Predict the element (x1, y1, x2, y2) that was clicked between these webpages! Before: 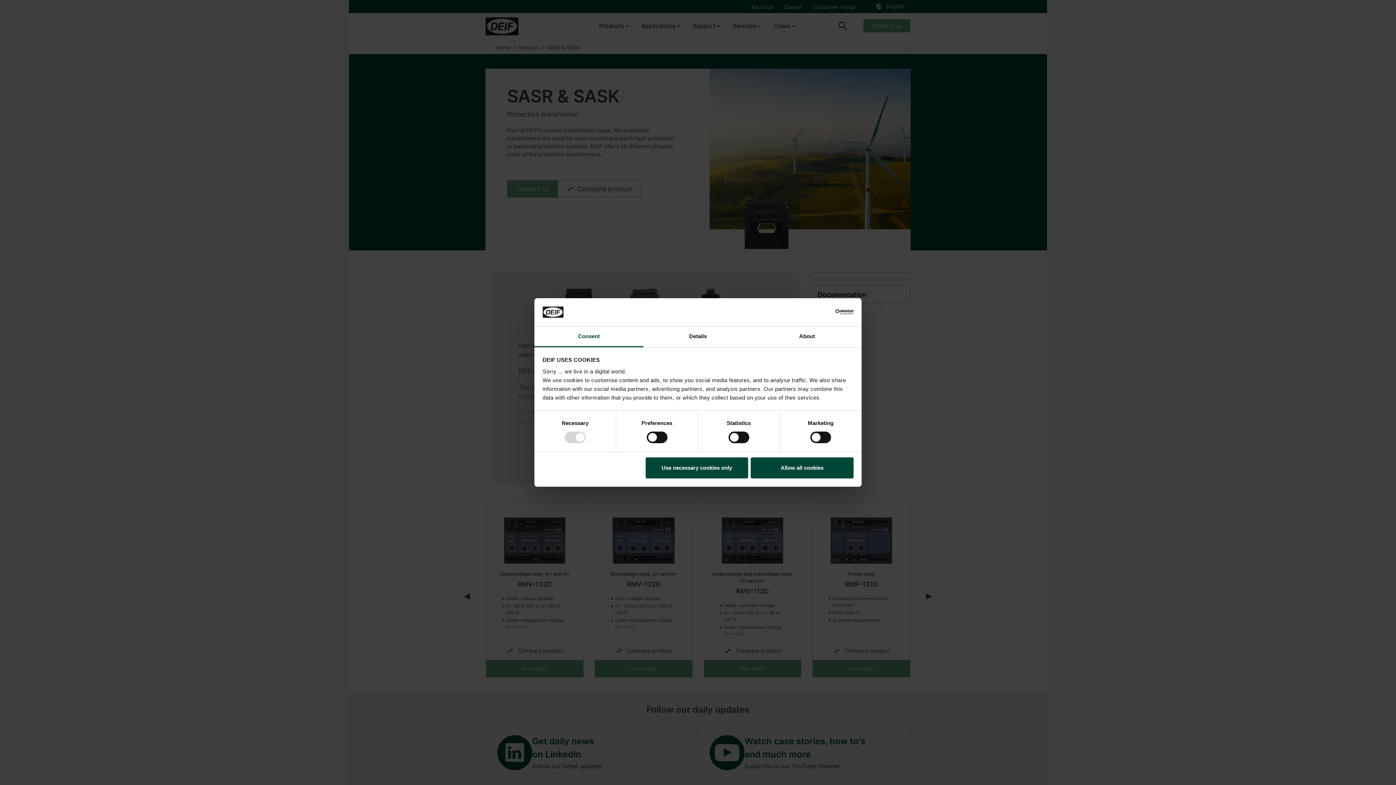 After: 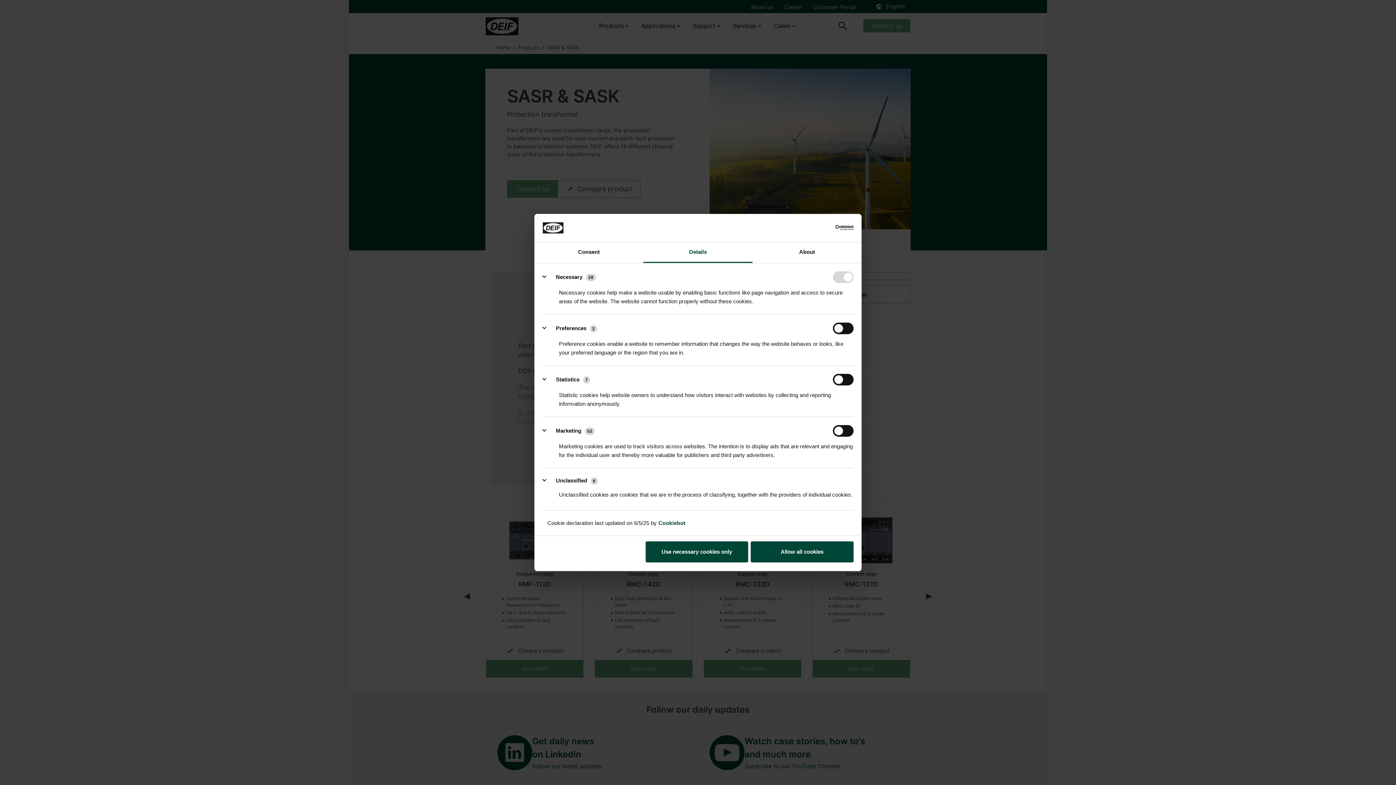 Action: bbox: (643, 326, 752, 347) label: Details